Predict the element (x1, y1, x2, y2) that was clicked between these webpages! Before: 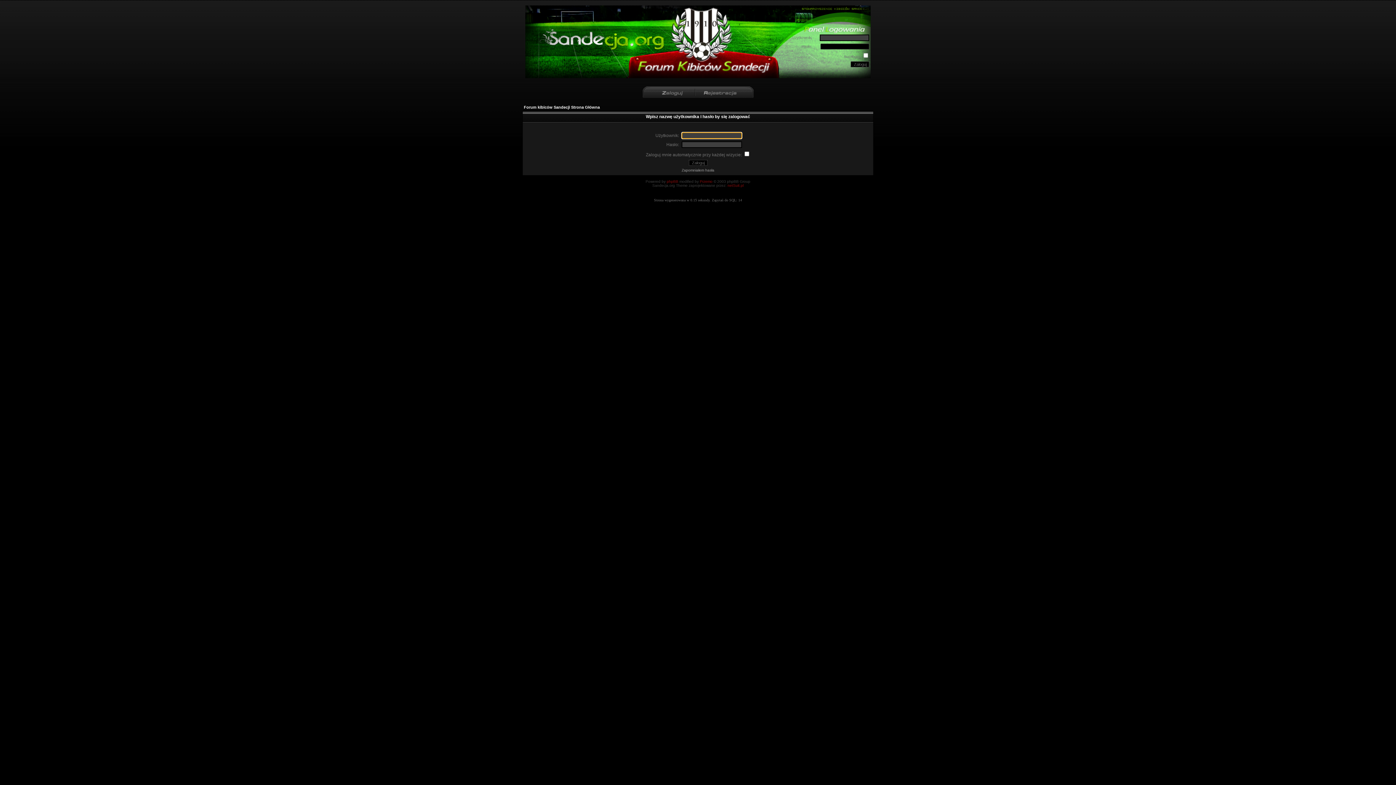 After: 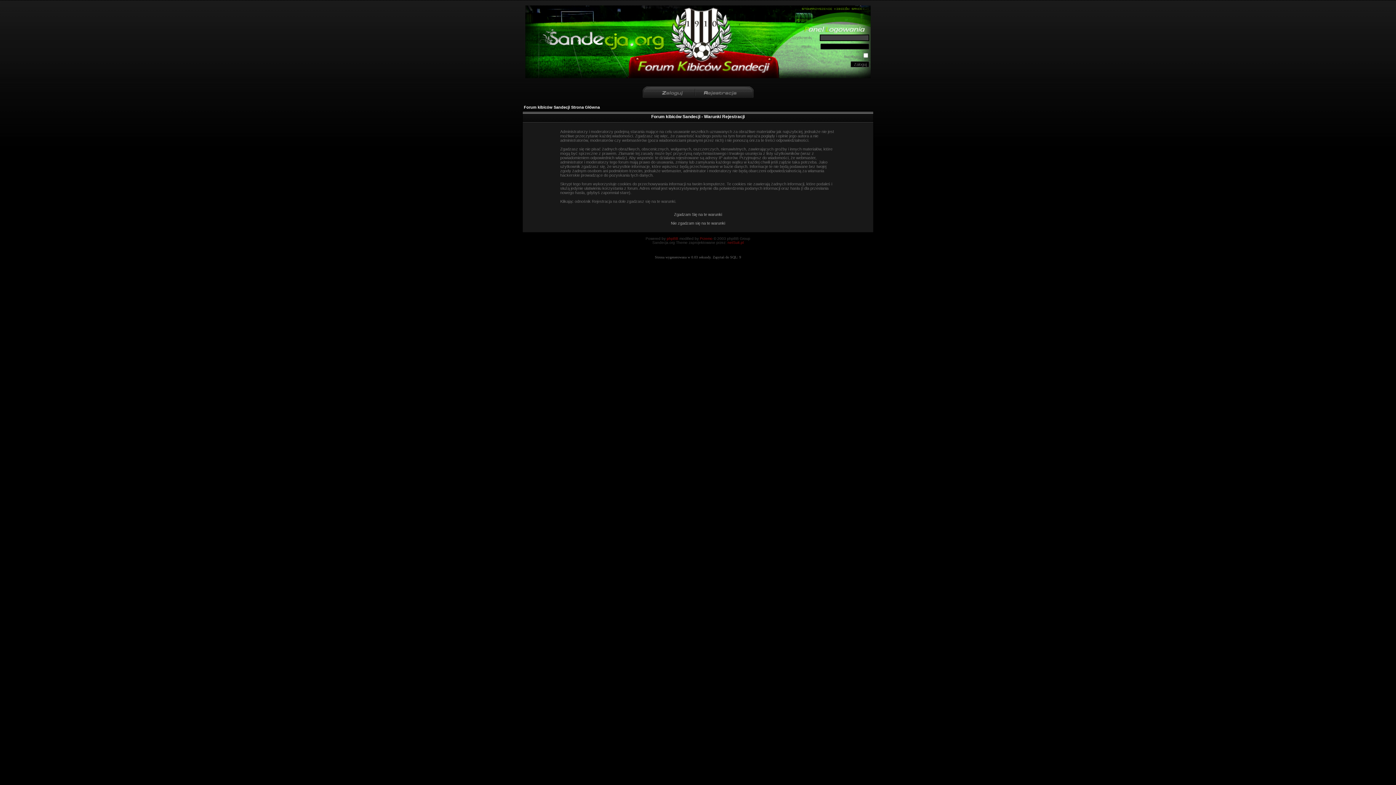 Action: bbox: (694, 95, 756, 100)